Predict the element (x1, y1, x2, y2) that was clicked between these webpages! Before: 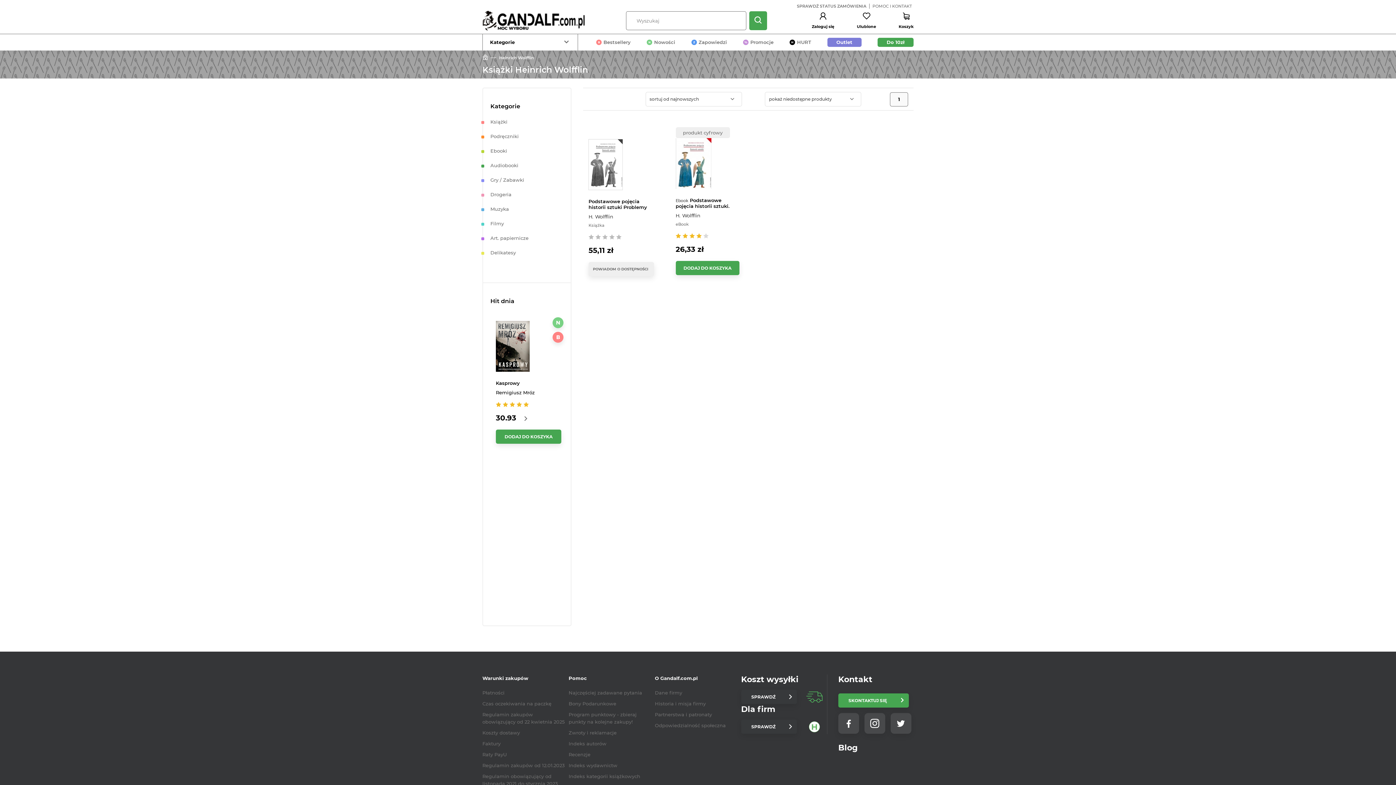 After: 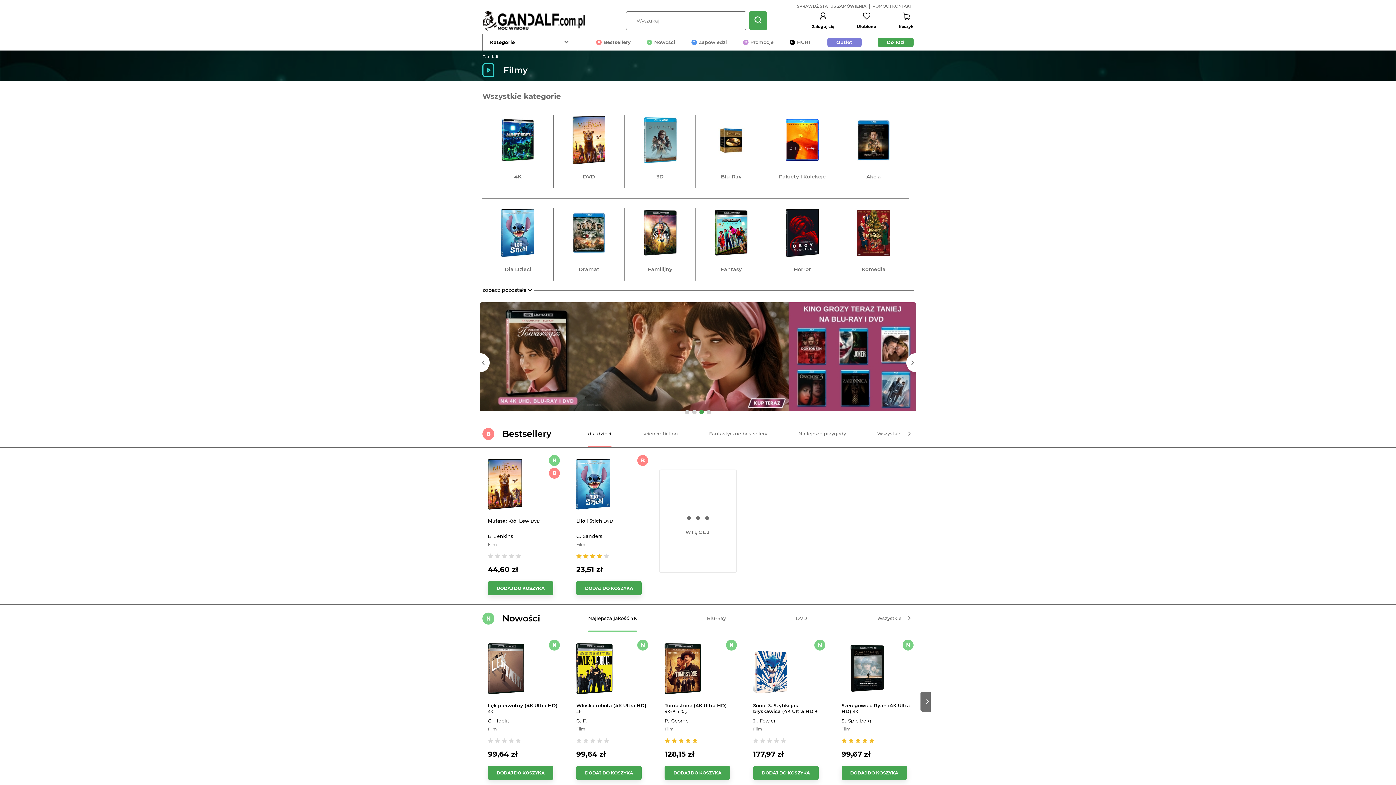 Action: bbox: (490, 220, 563, 226) label: Filmy